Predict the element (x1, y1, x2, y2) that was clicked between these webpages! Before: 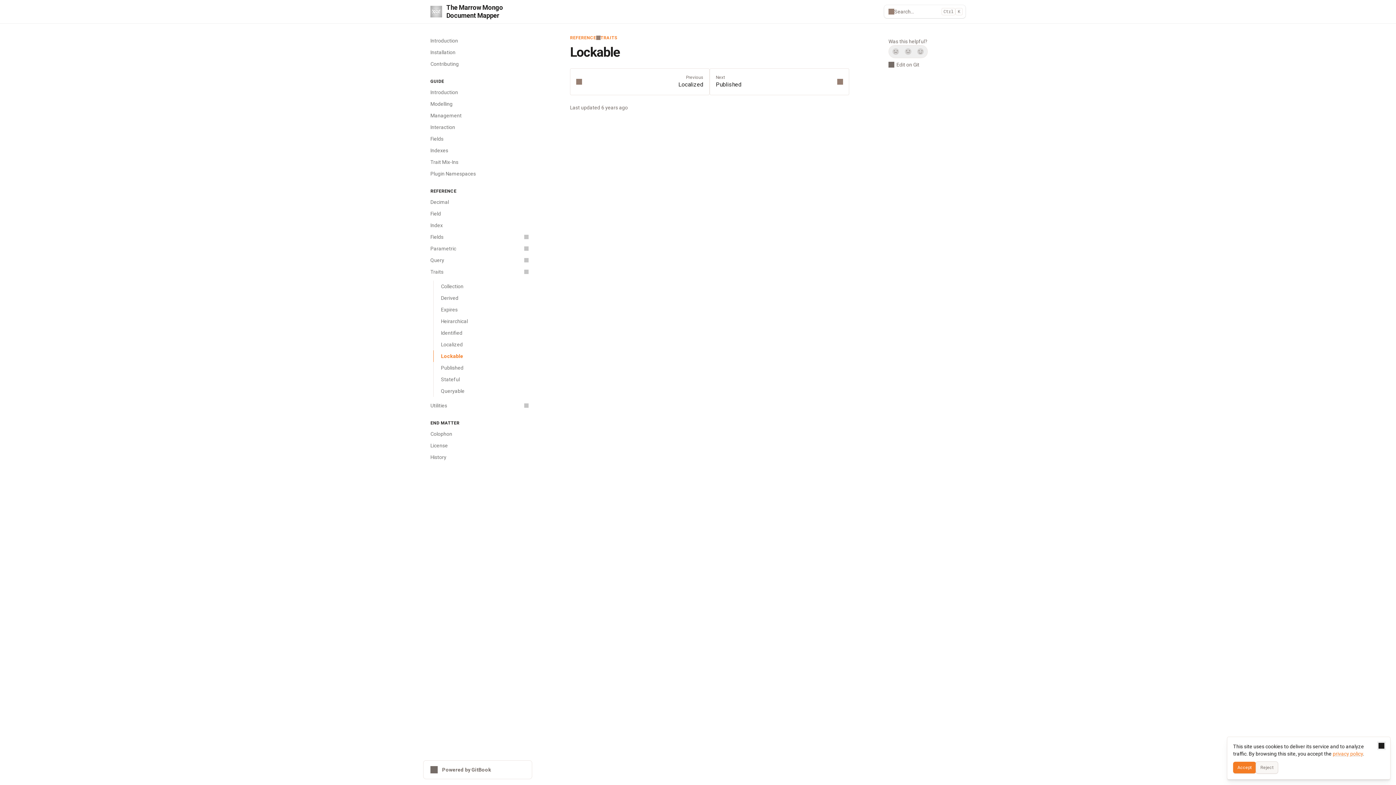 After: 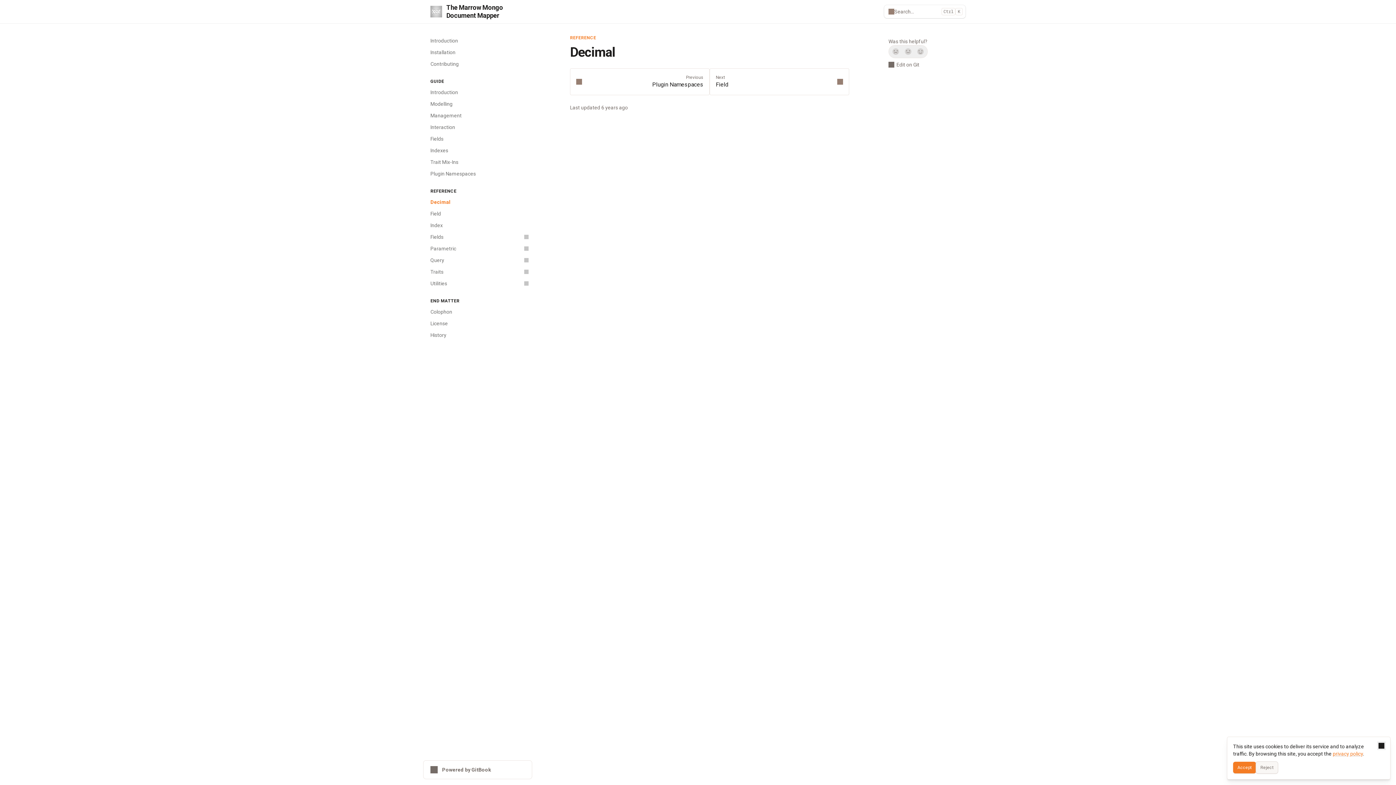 Action: label: Decimal bbox: (426, 196, 532, 208)